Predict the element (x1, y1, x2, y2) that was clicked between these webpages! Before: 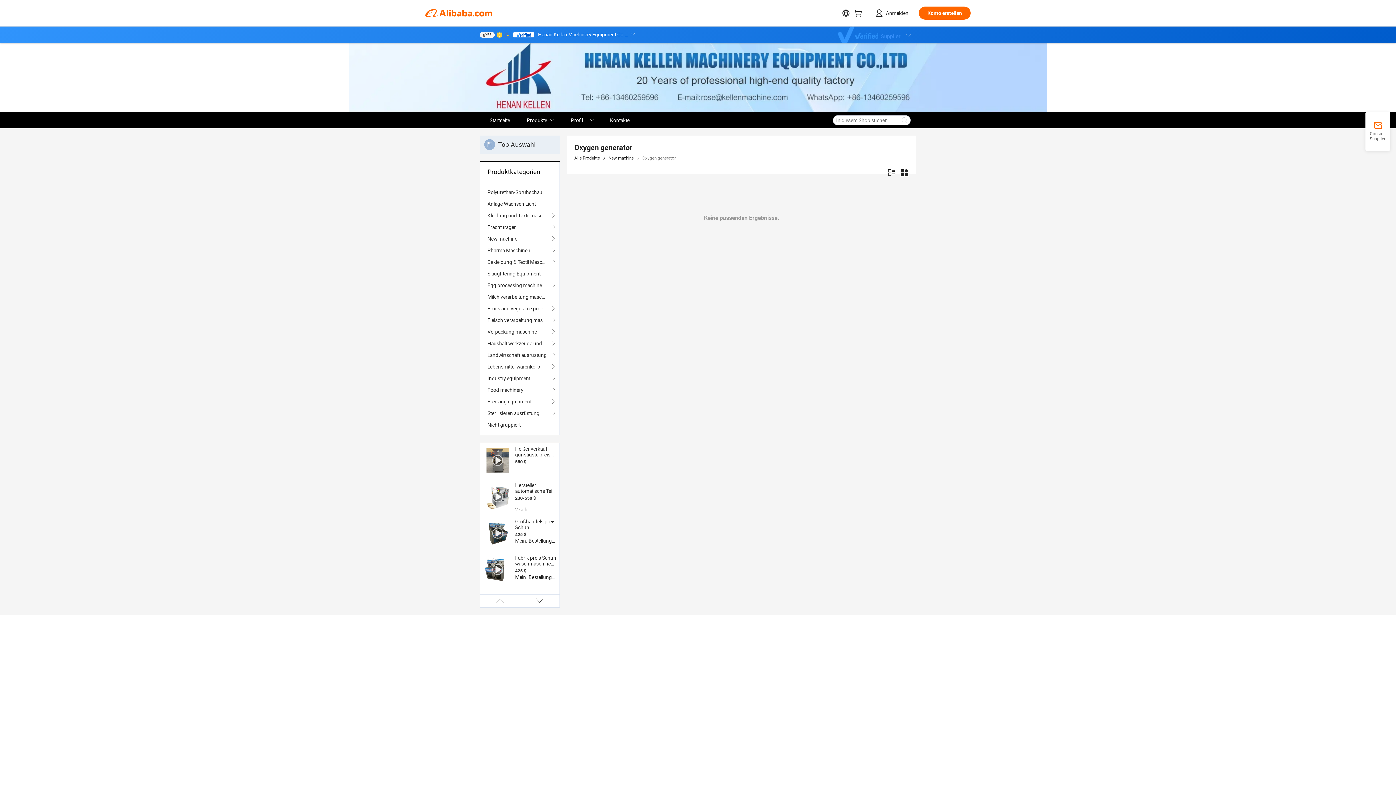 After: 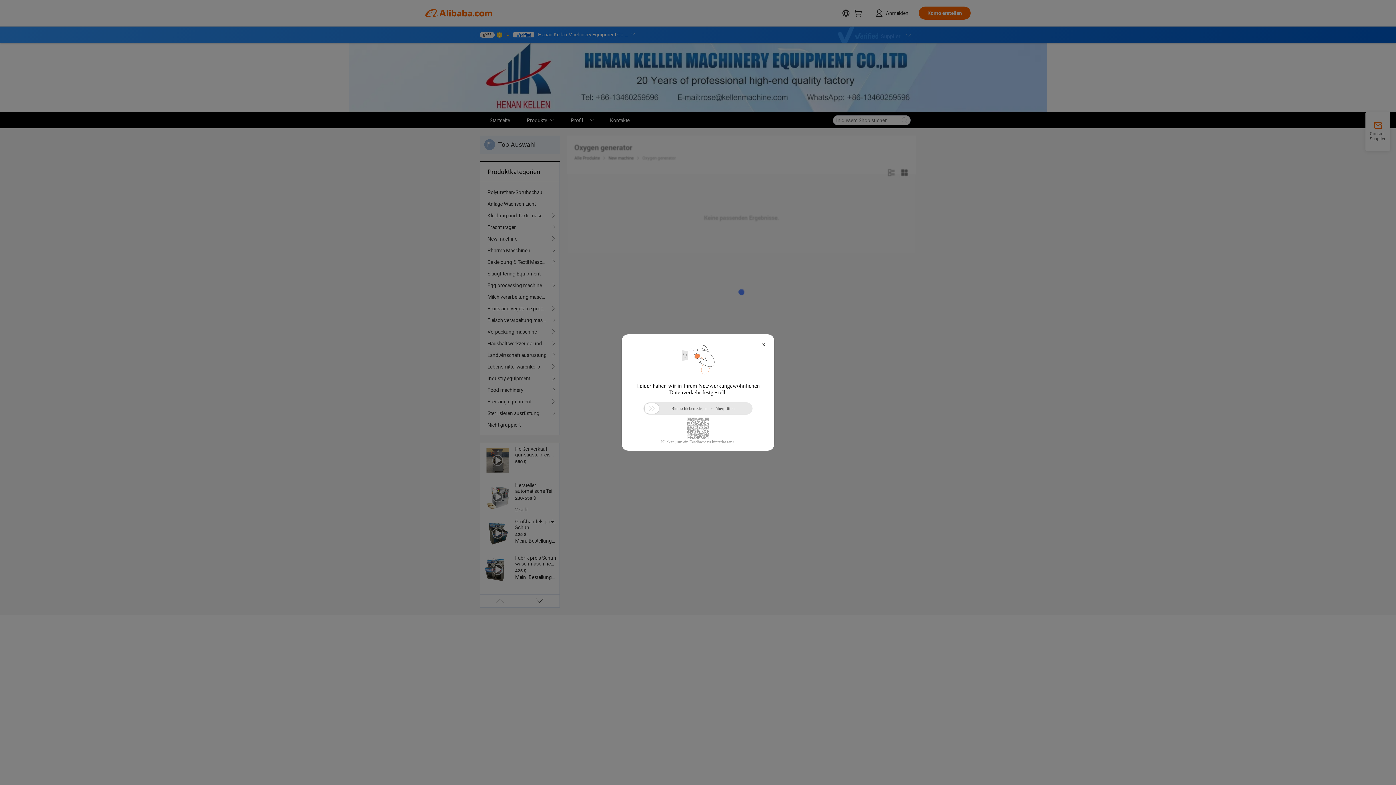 Action: label: Nicht gruppiert bbox: (487, 419, 552, 430)